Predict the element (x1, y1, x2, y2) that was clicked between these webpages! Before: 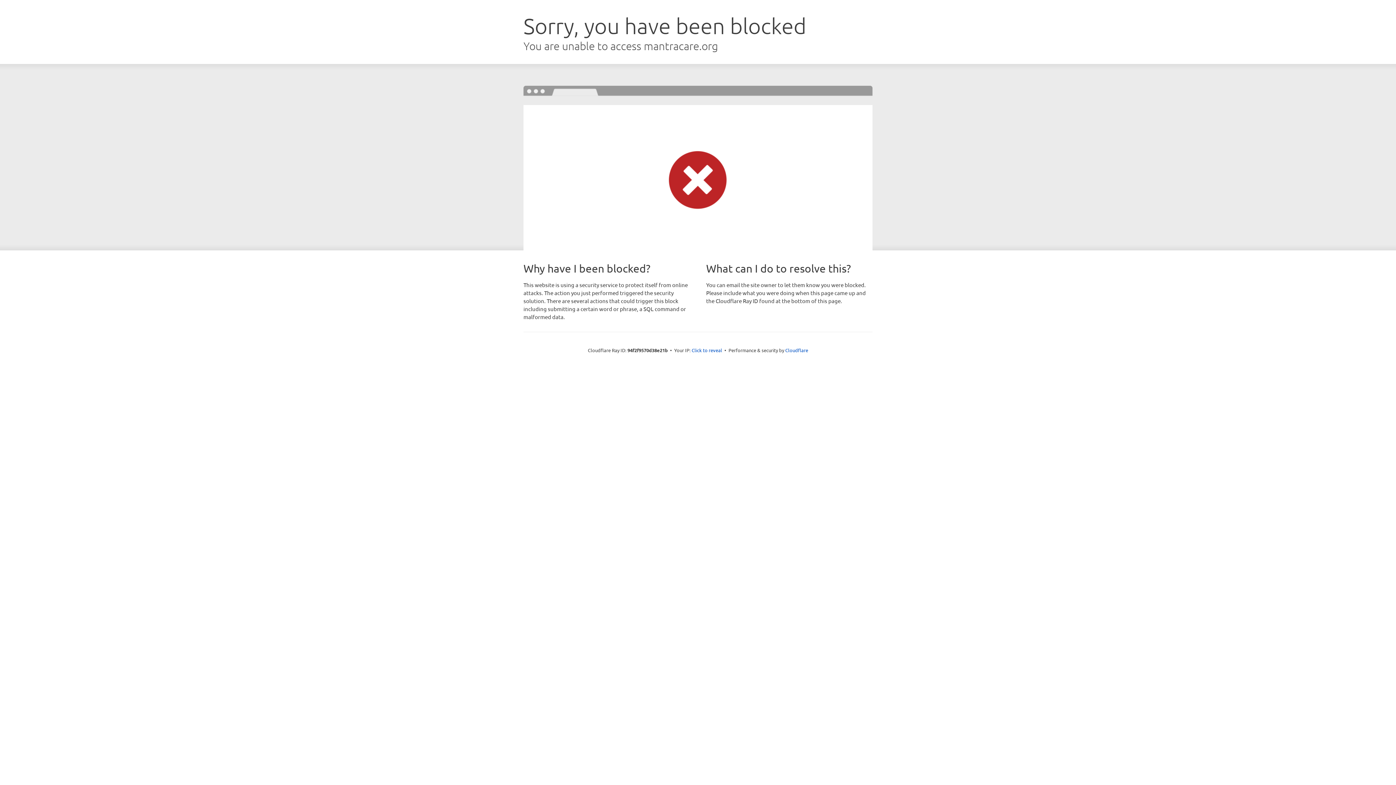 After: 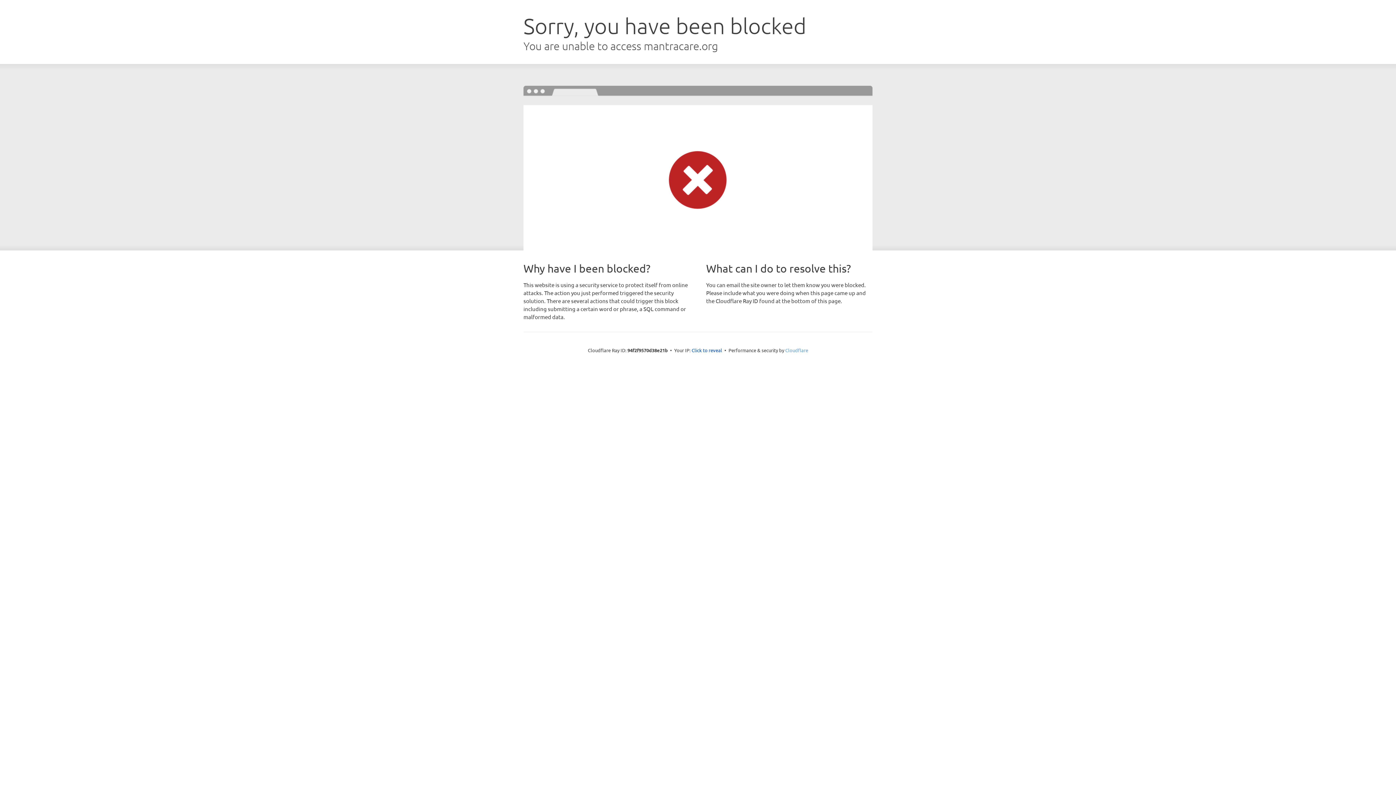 Action: bbox: (785, 347, 808, 353) label: Cloudflare